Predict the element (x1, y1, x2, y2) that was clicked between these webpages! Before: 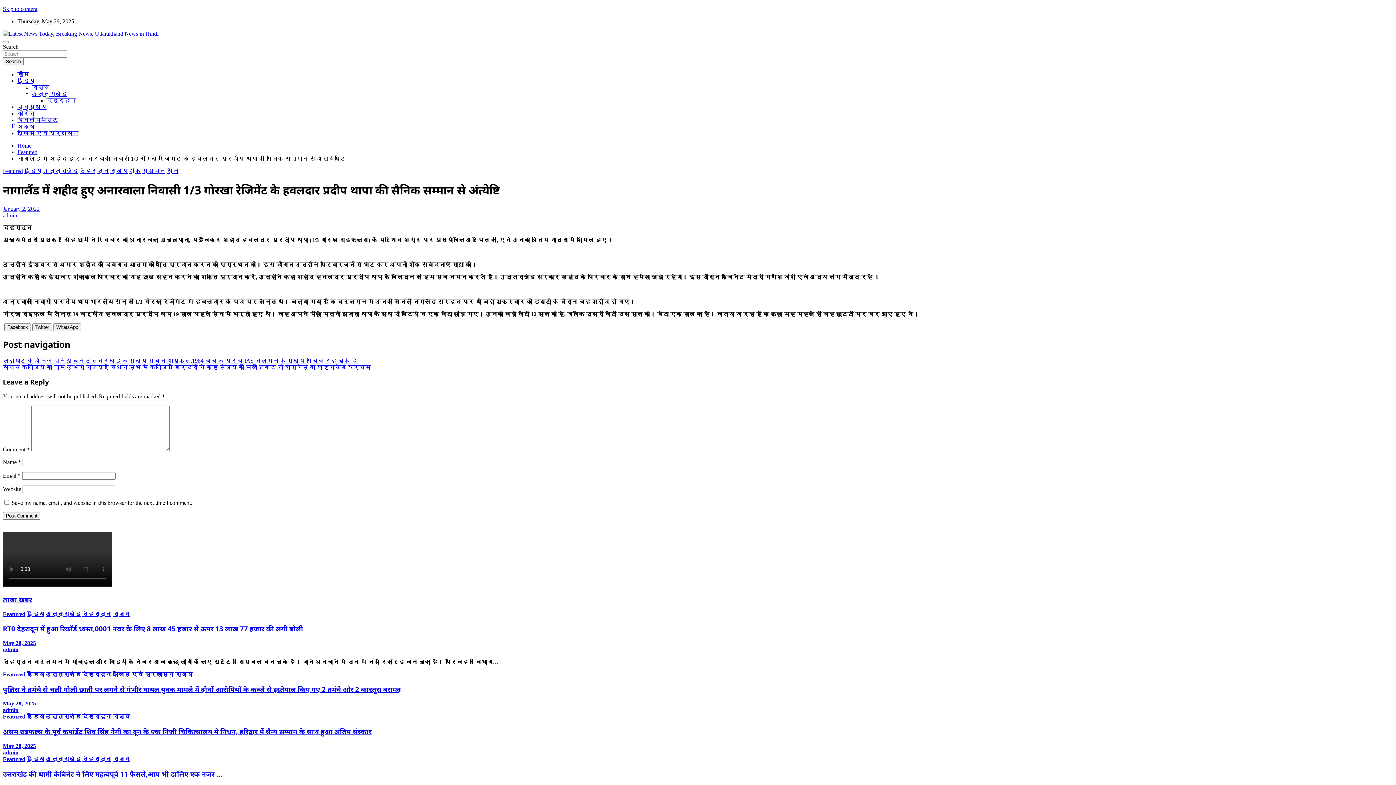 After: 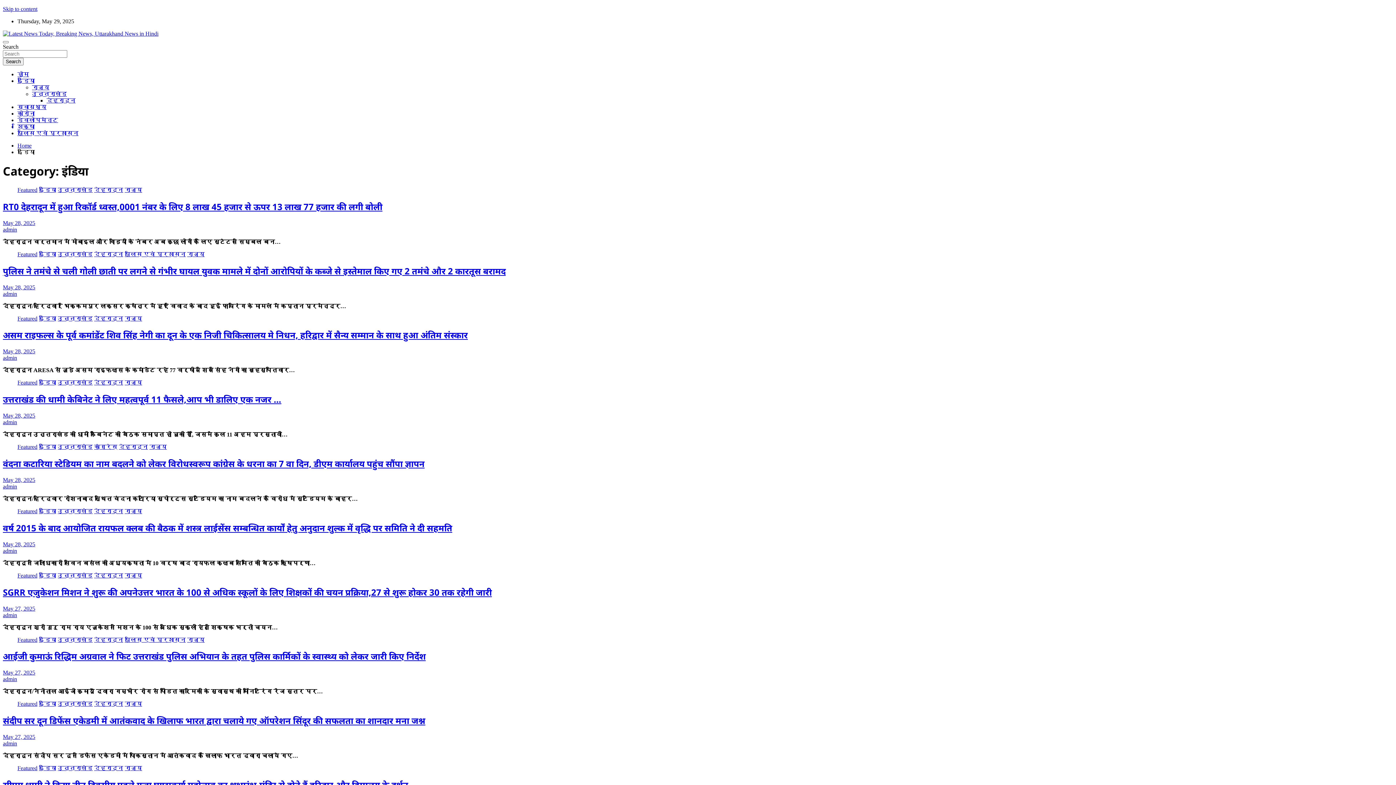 Action: label: इंडिया bbox: (26, 671, 44, 677)